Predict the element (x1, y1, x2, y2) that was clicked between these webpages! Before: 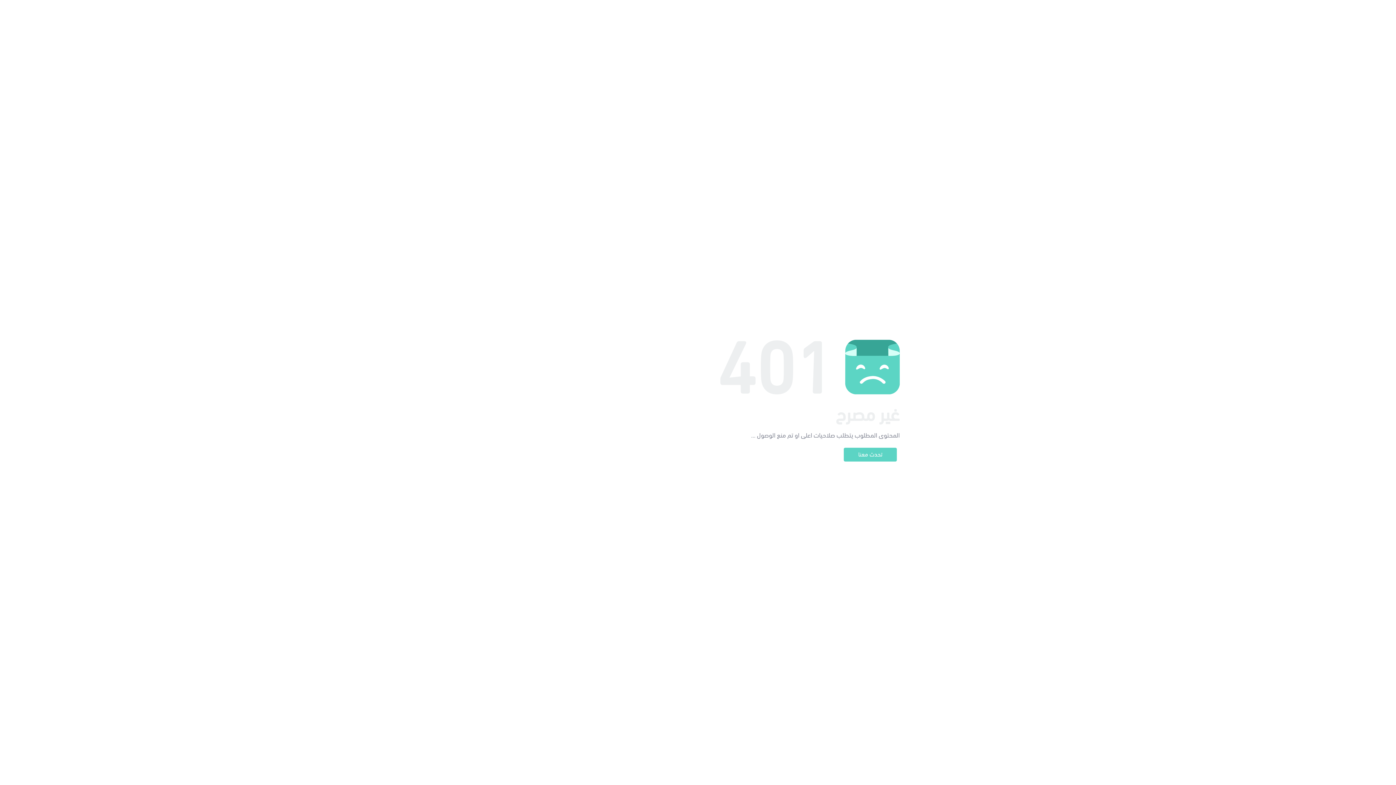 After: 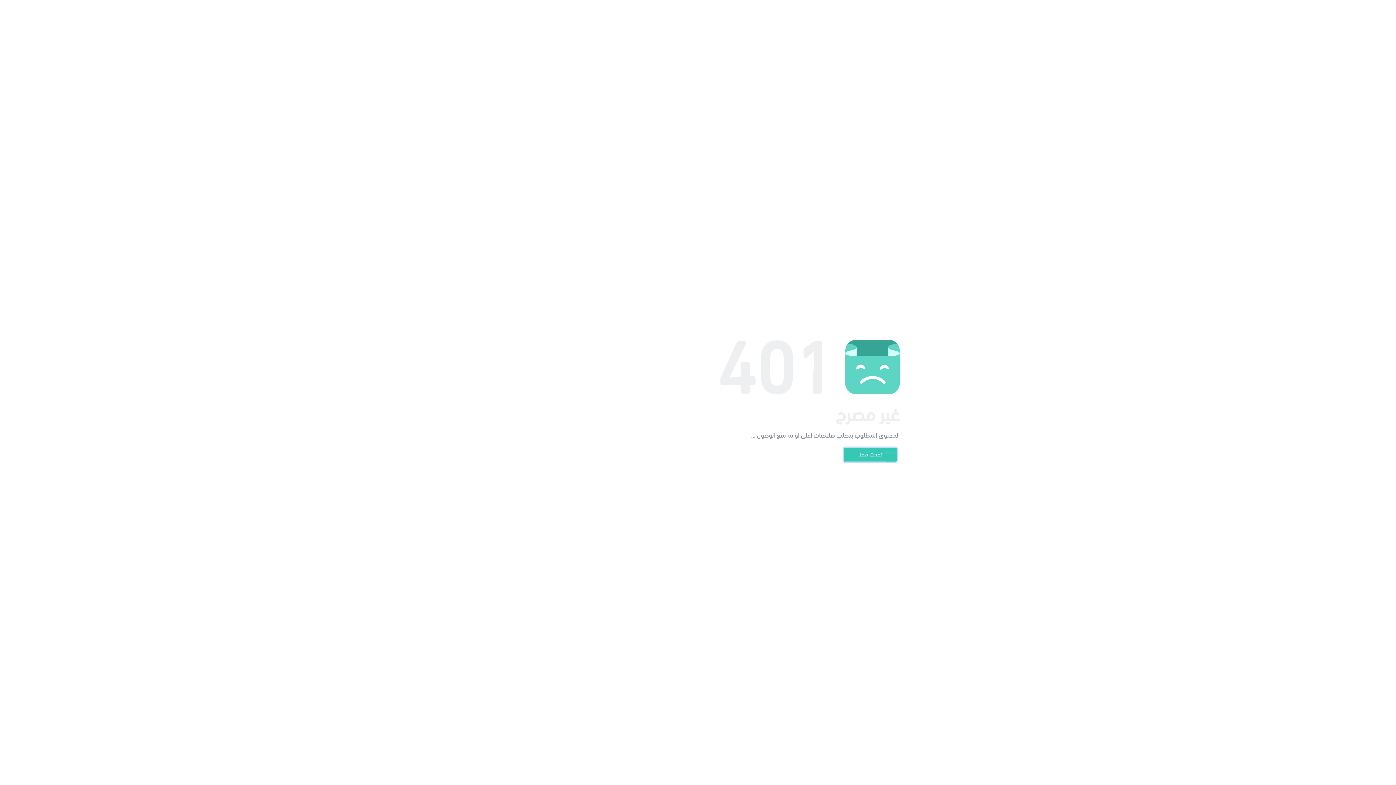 Action: bbox: (844, 448, 897, 461) label: تحدث معنا